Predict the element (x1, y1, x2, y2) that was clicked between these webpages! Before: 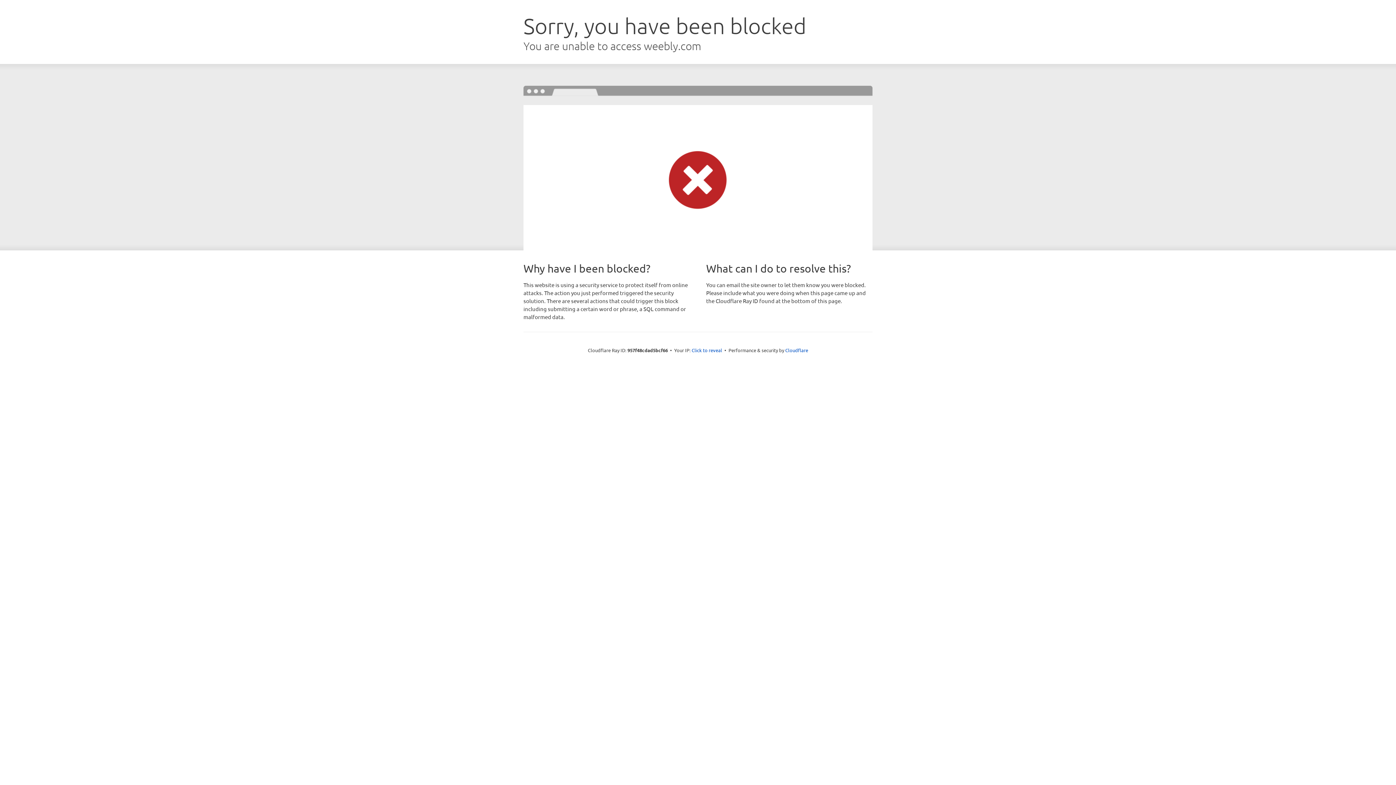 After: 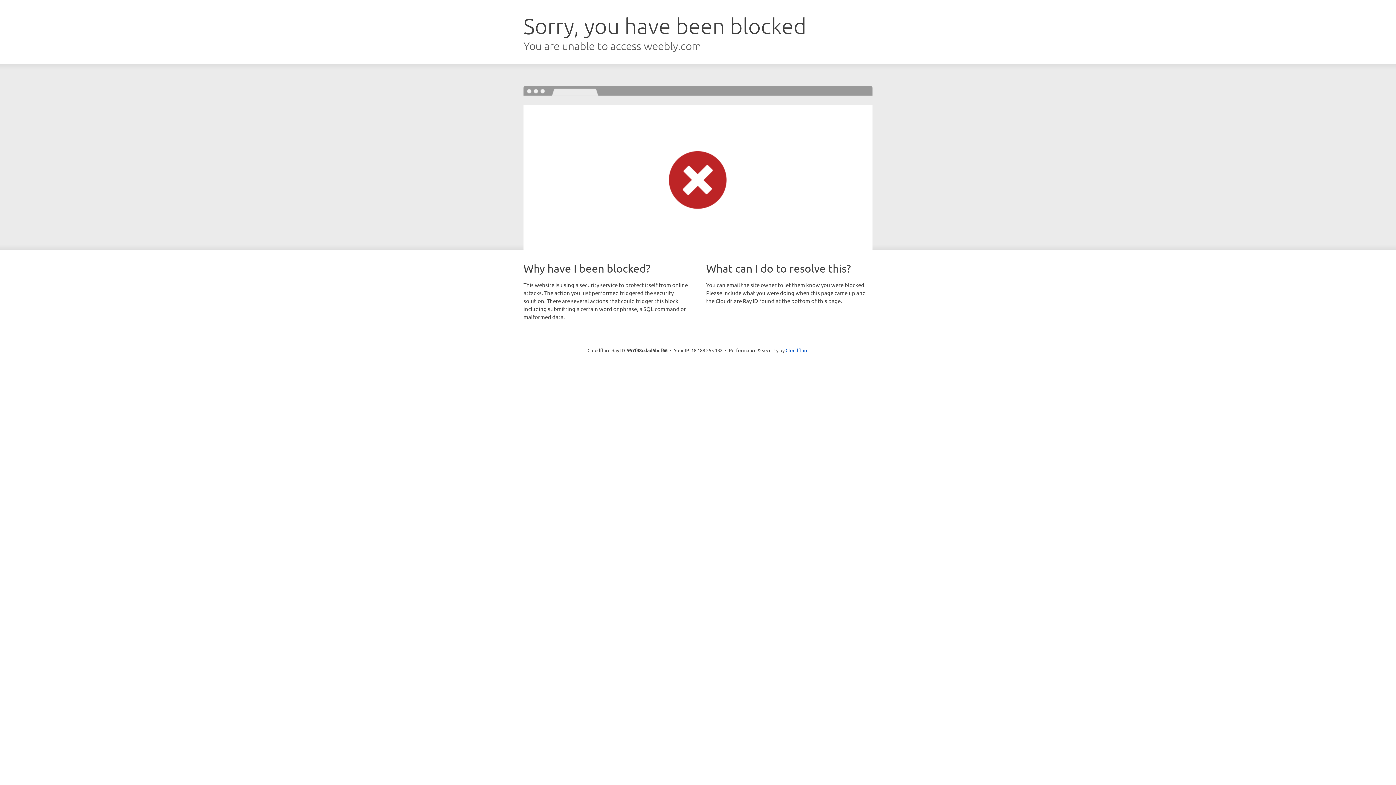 Action: label: Click to reveal bbox: (691, 346, 722, 353)